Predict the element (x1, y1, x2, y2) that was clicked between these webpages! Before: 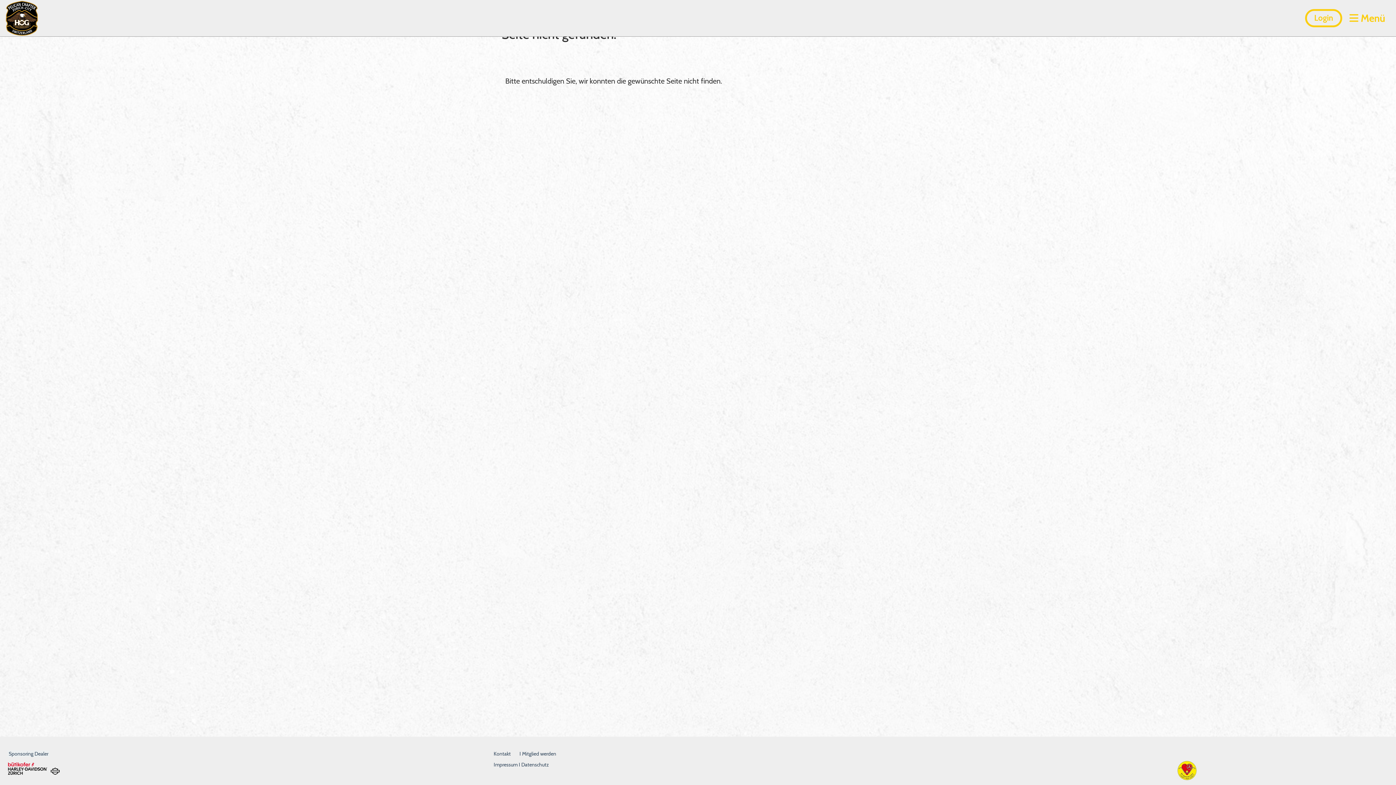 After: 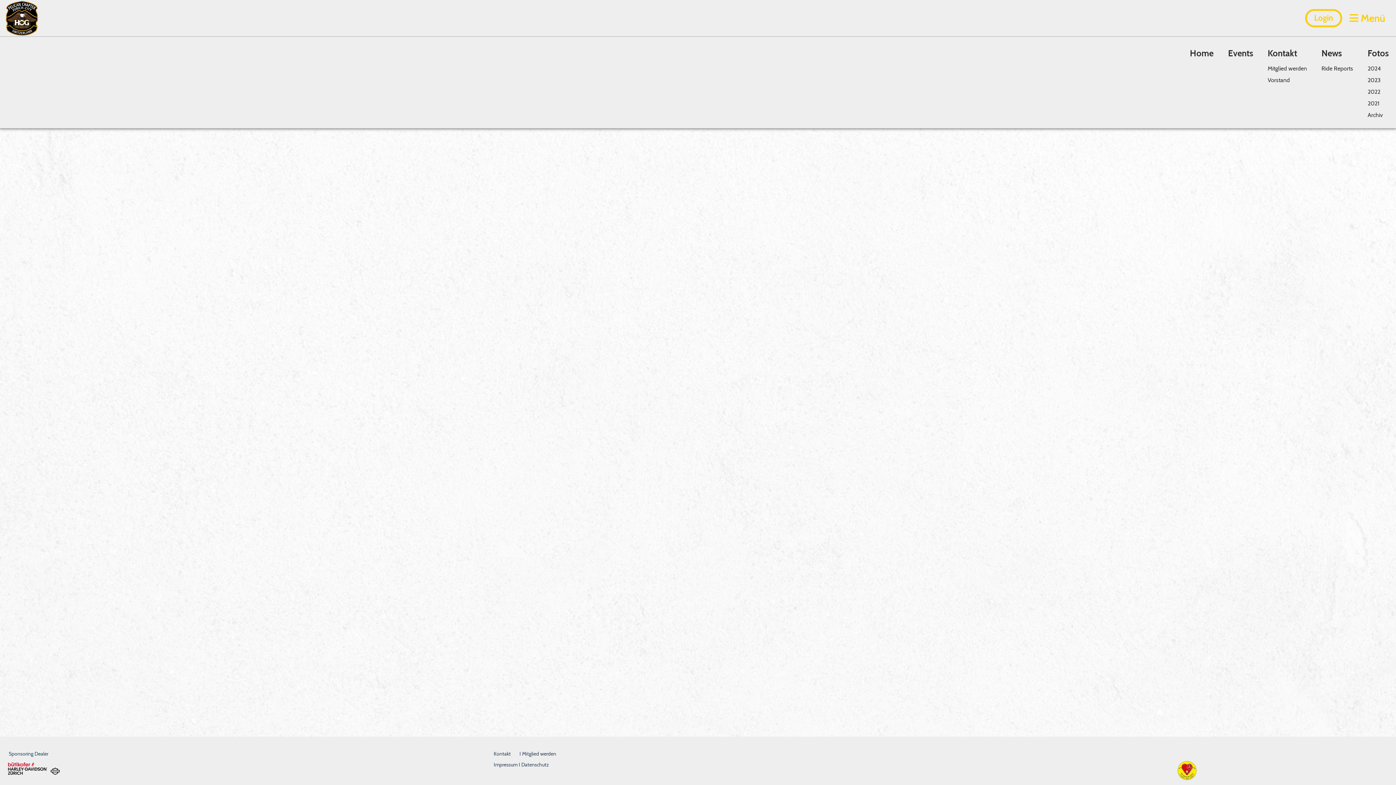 Action: label:  Menü bbox: (1349, 11, 1385, 25)